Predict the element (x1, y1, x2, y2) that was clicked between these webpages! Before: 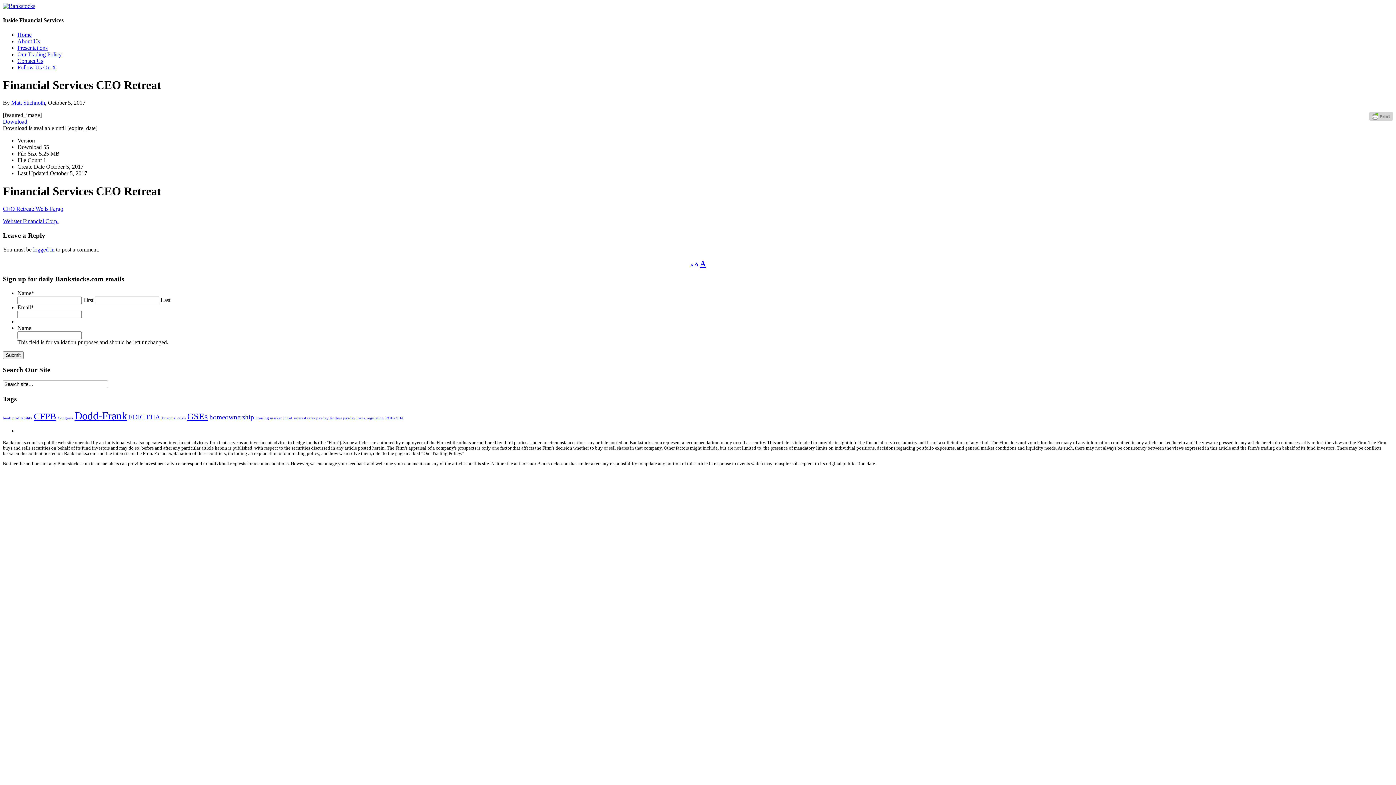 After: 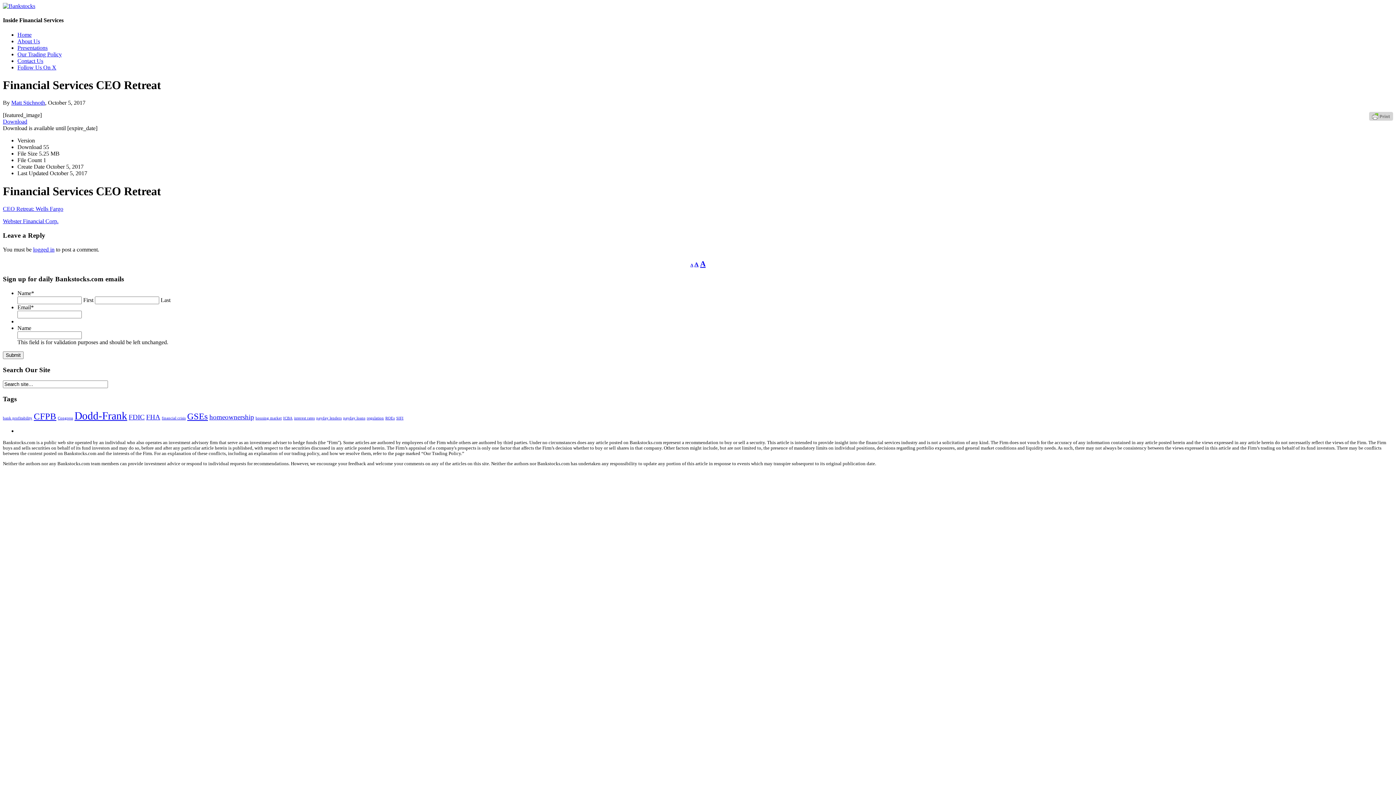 Action: bbox: (694, 261, 698, 267) label: A
Reset font size.